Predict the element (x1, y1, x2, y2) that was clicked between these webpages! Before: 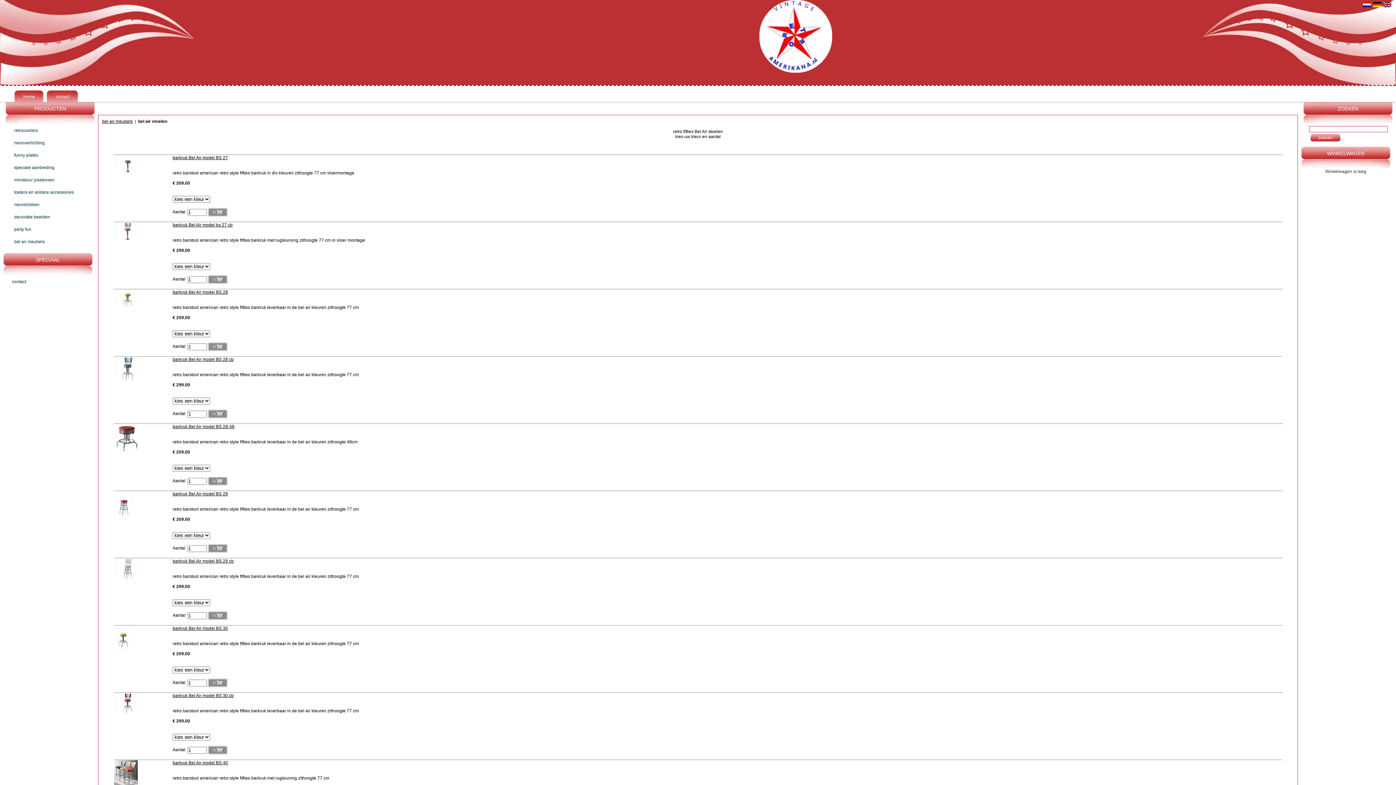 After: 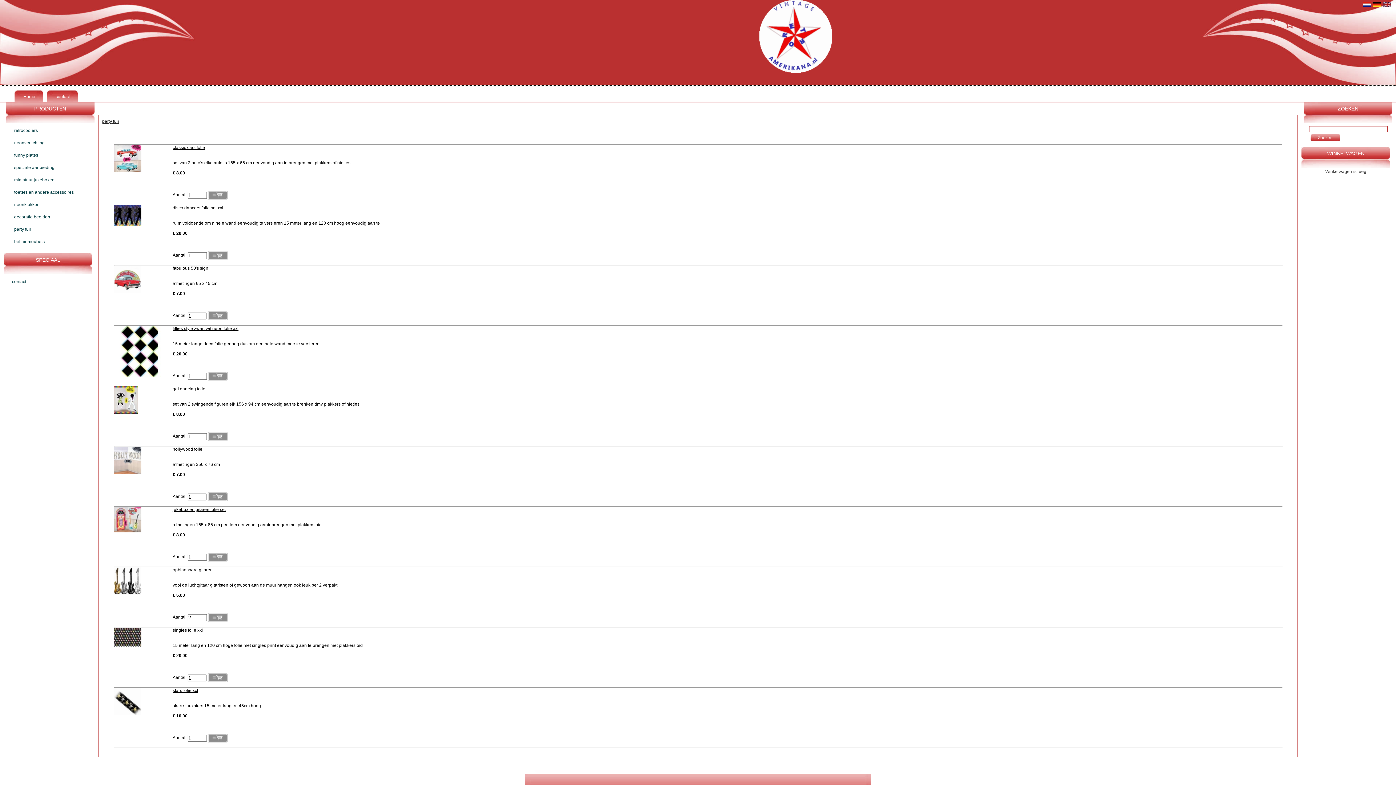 Action: label: party fun bbox: (11, 223, 89, 235)